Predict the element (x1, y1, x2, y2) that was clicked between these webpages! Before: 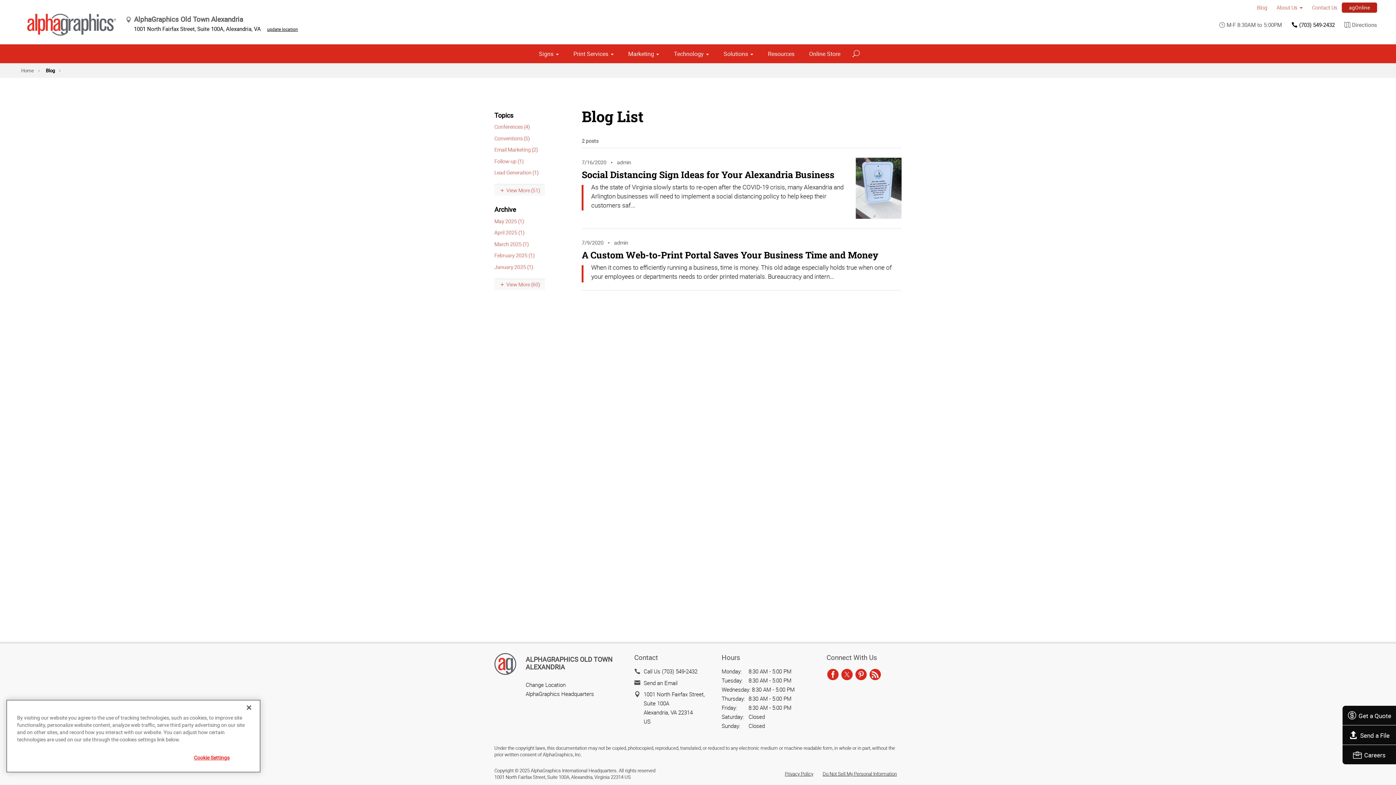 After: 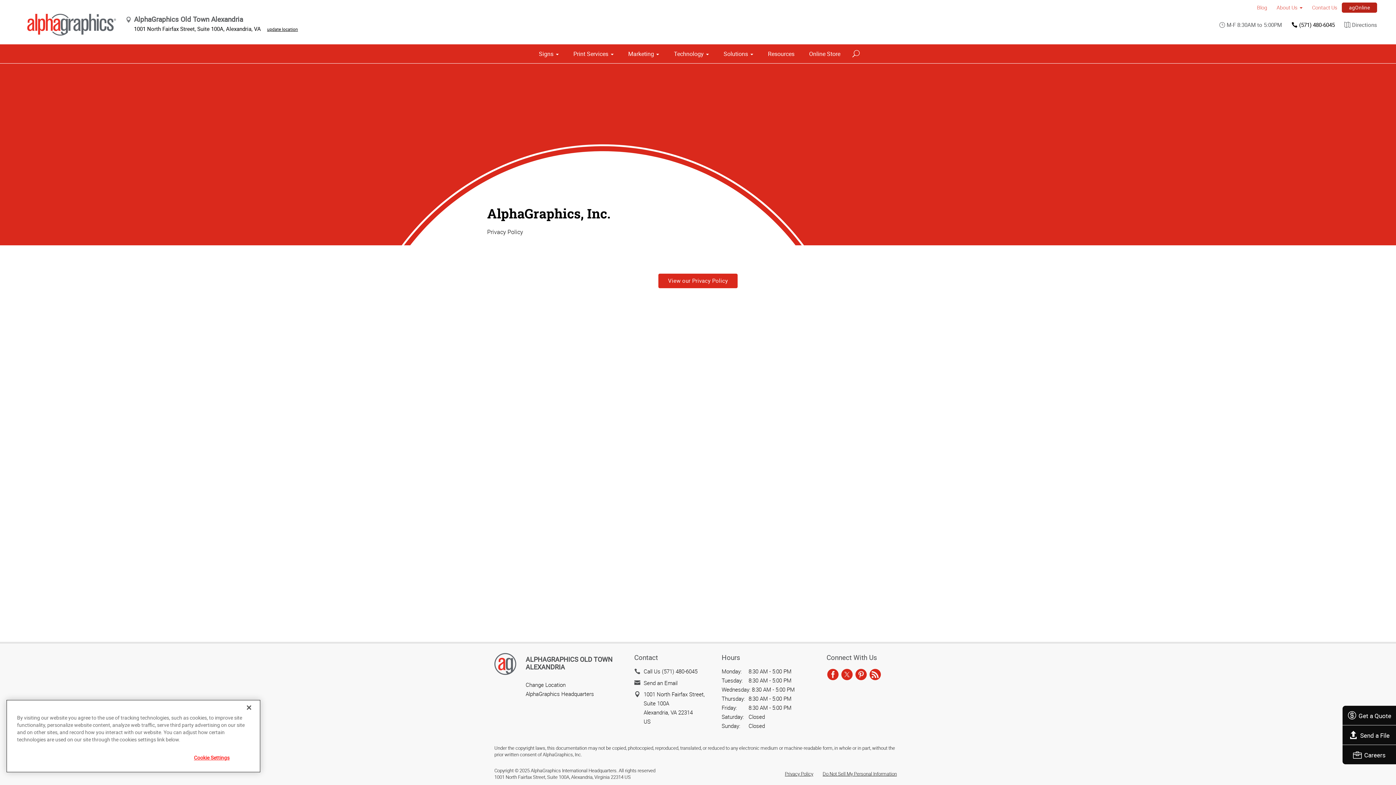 Action: bbox: (785, 770, 813, 777) label: Privacy Policy